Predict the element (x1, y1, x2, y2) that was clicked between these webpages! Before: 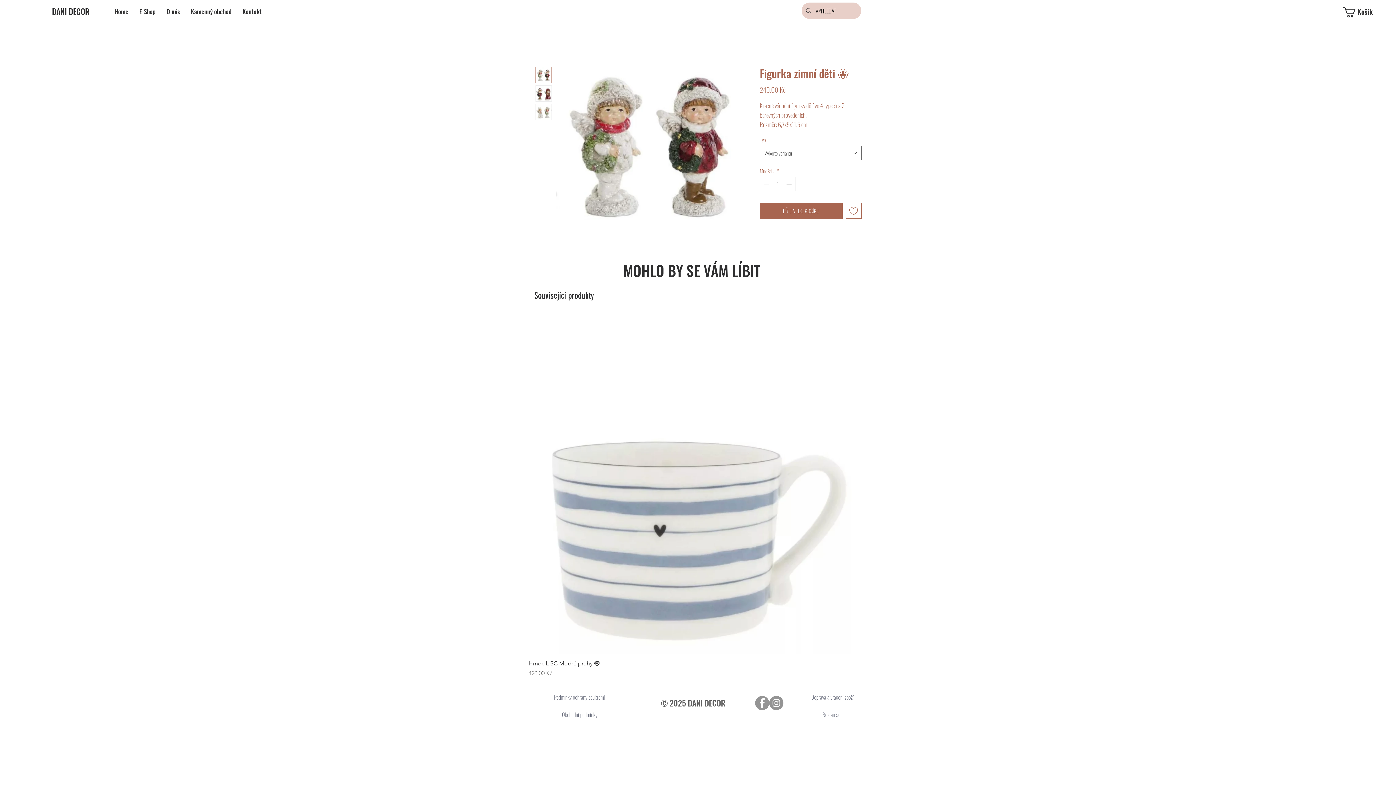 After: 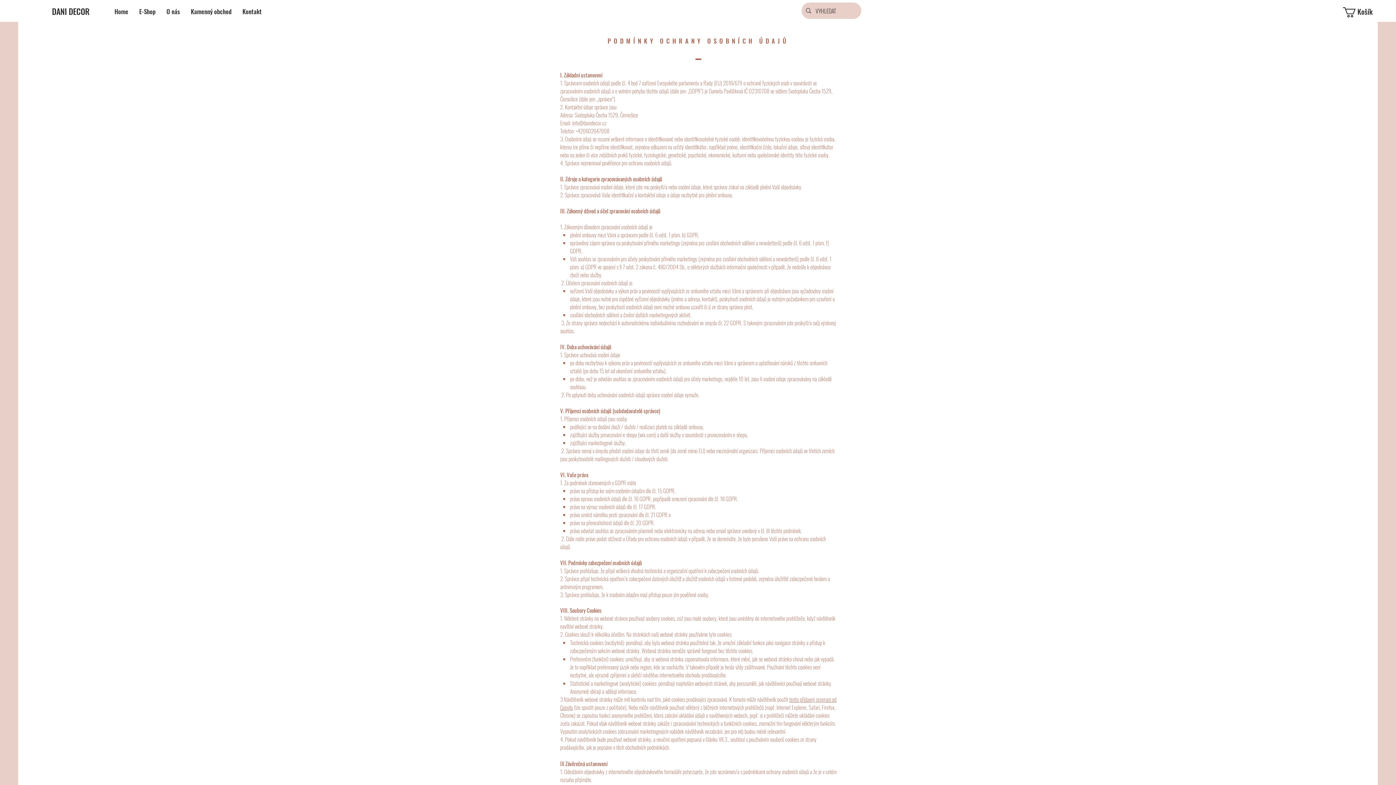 Action: label: Podmínky ochrany soukromí bbox: (546, 690, 619, 704)